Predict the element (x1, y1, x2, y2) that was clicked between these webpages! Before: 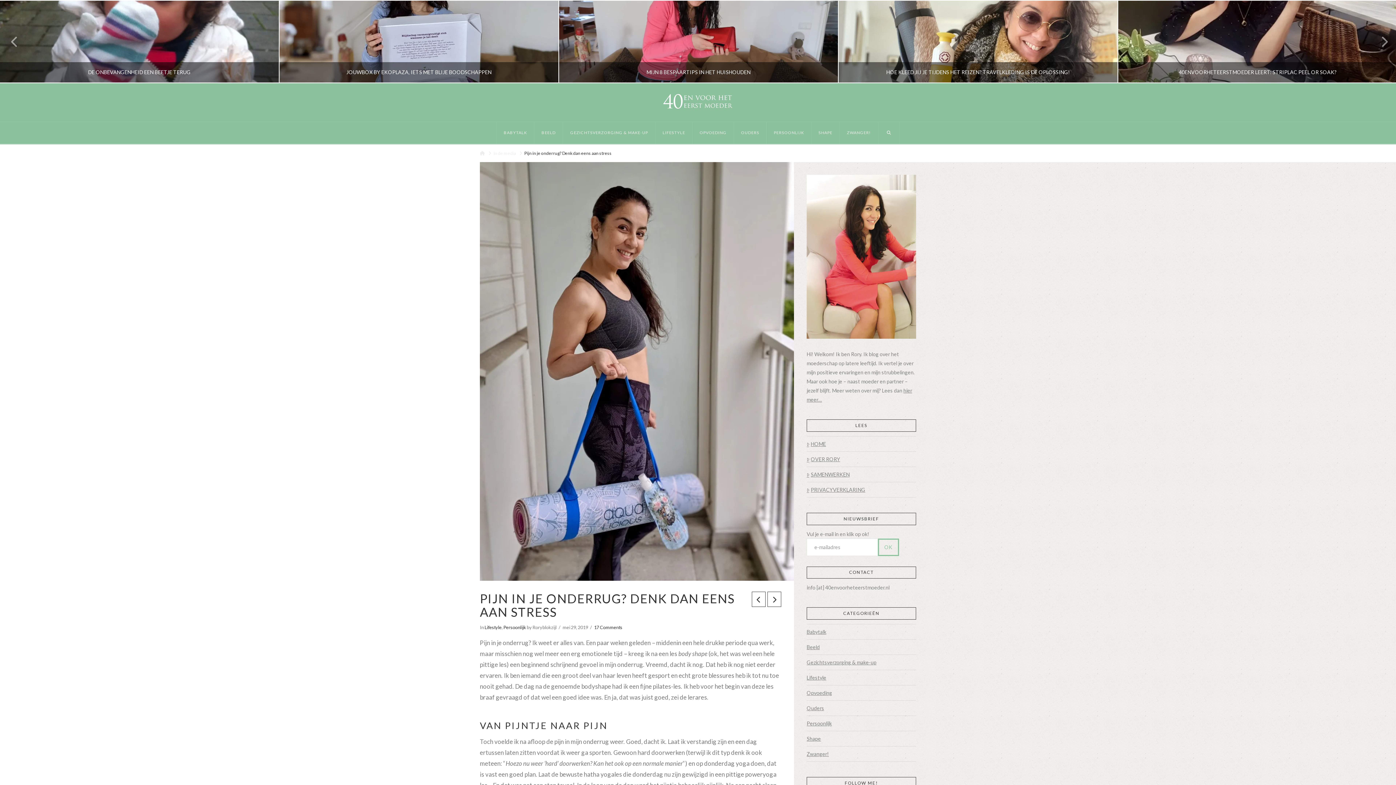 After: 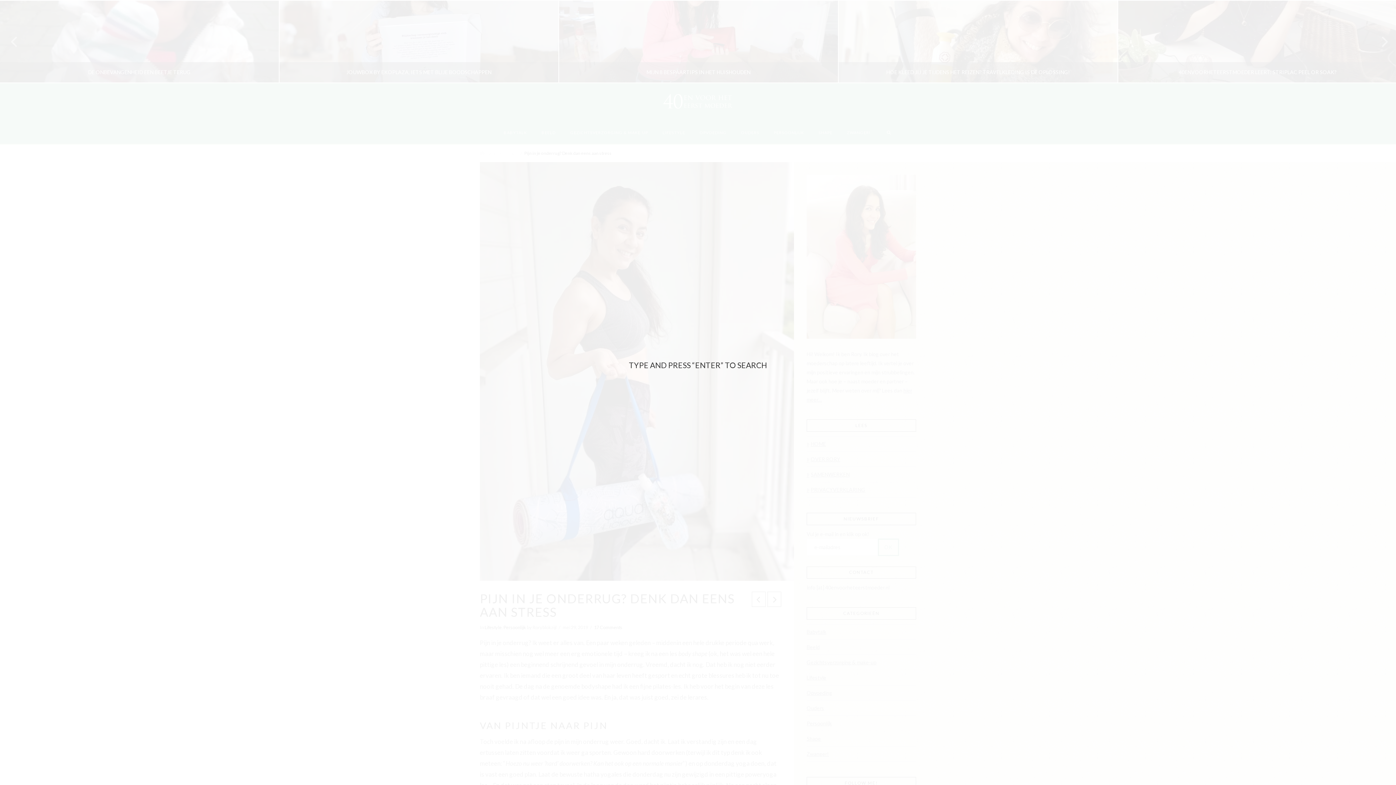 Action: label: Navigation Search bbox: (878, 122, 899, 143)